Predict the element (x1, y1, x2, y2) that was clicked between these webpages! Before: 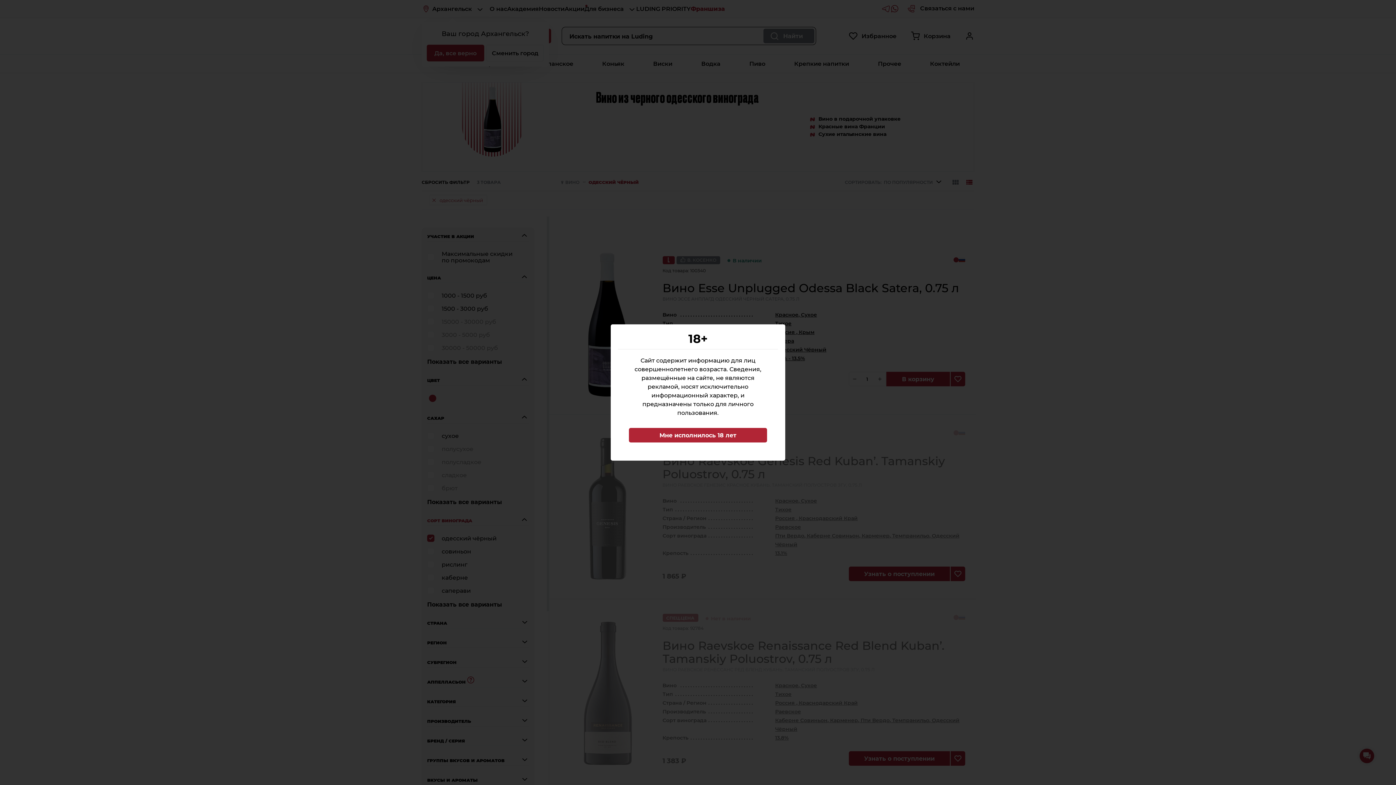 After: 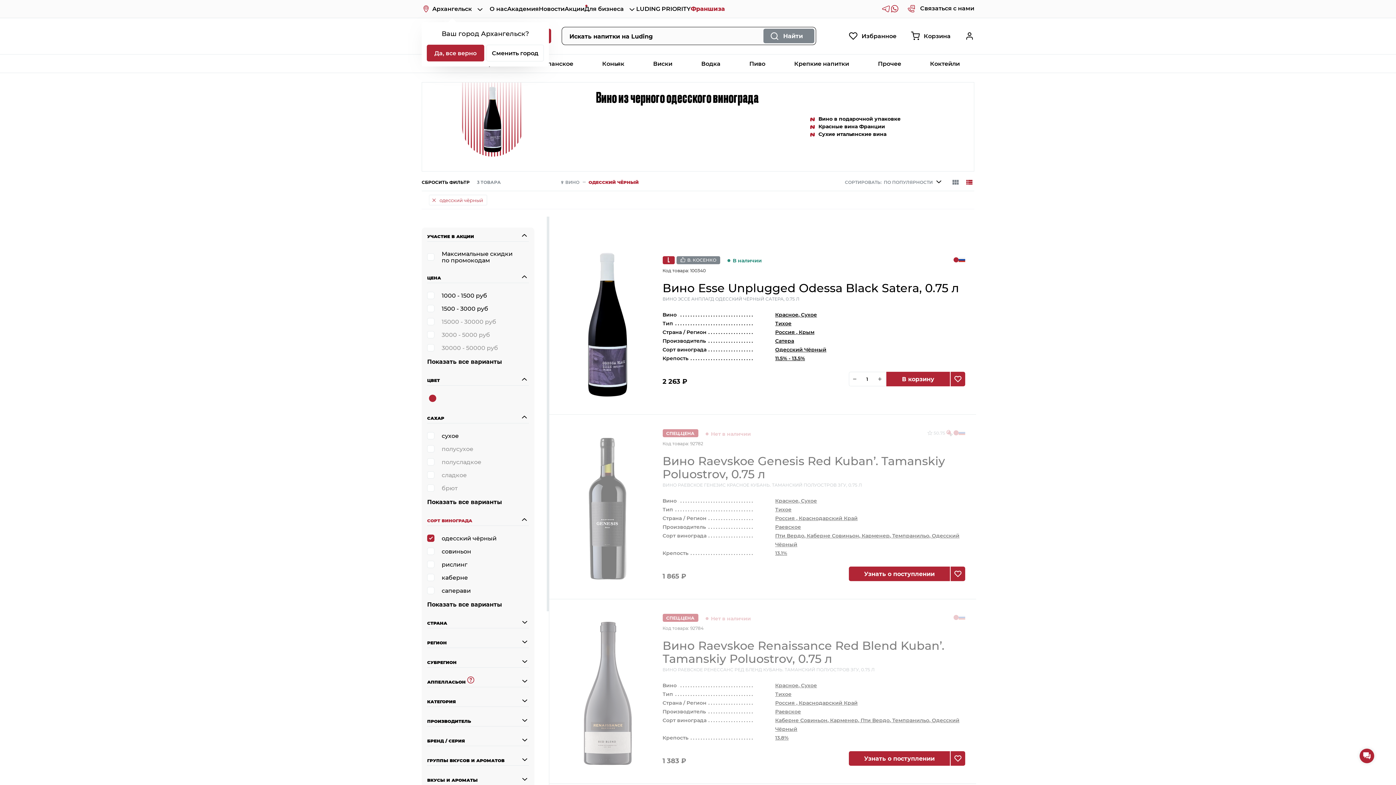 Action: label: Мне исполнилось 18 лет bbox: (629, 428, 767, 442)